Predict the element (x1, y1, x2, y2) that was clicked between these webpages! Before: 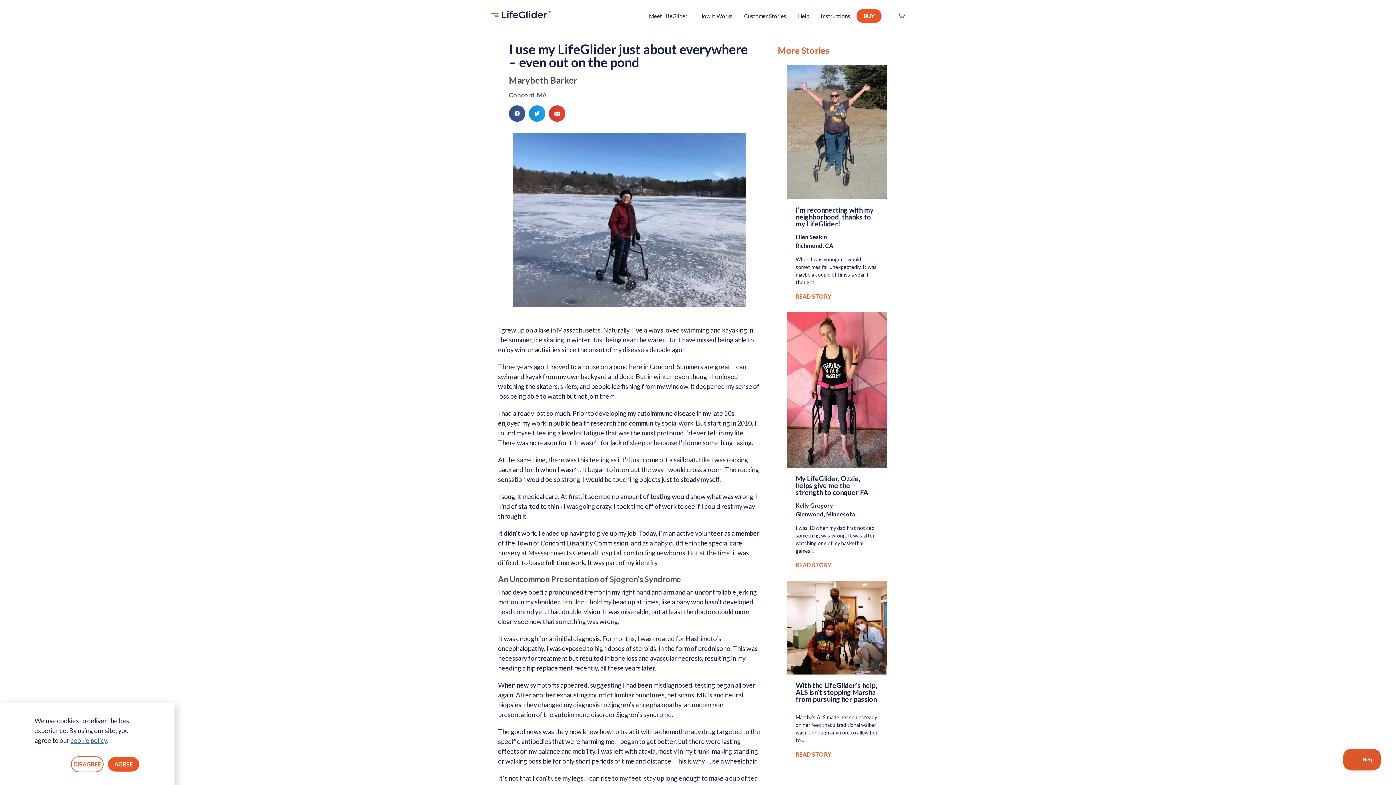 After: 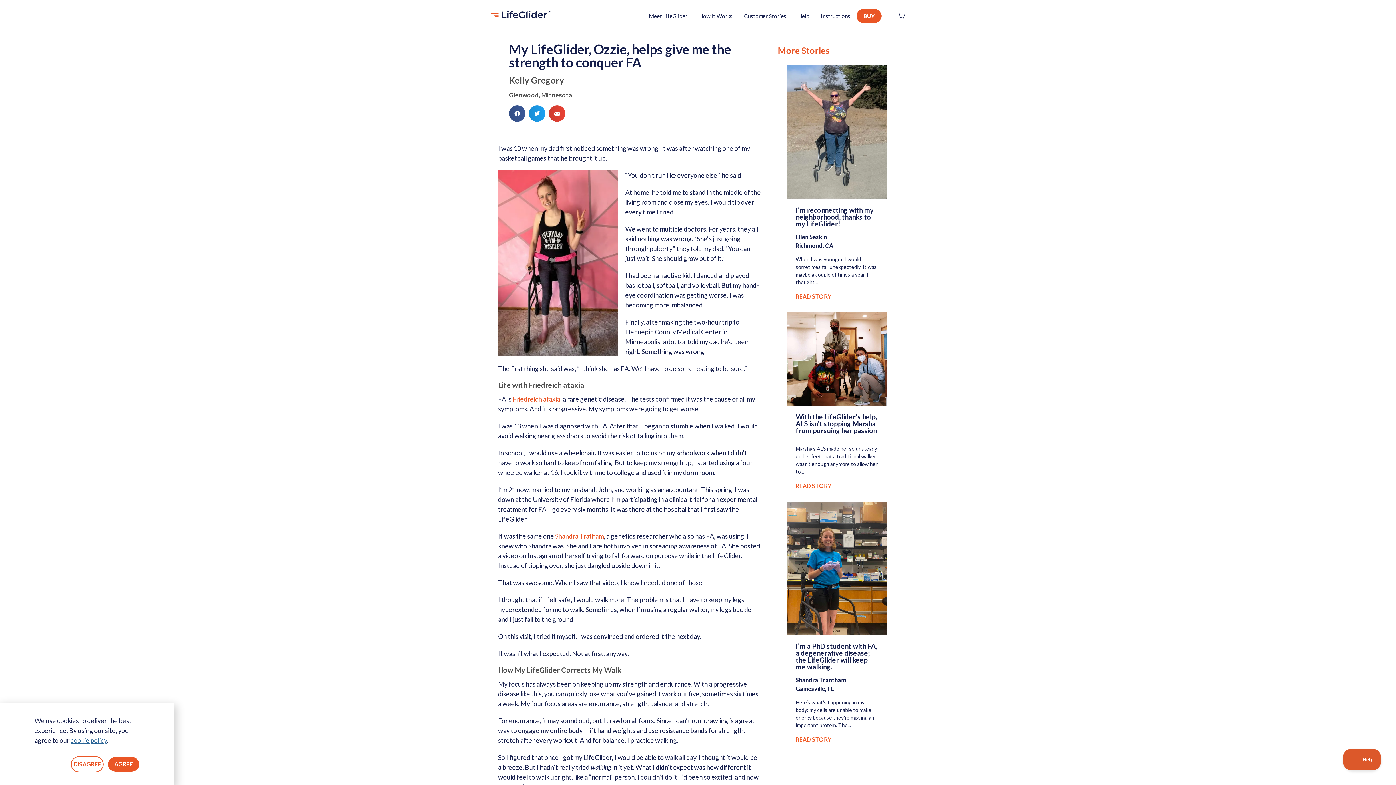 Action: label: READ STORY bbox: (795, 562, 831, 568)